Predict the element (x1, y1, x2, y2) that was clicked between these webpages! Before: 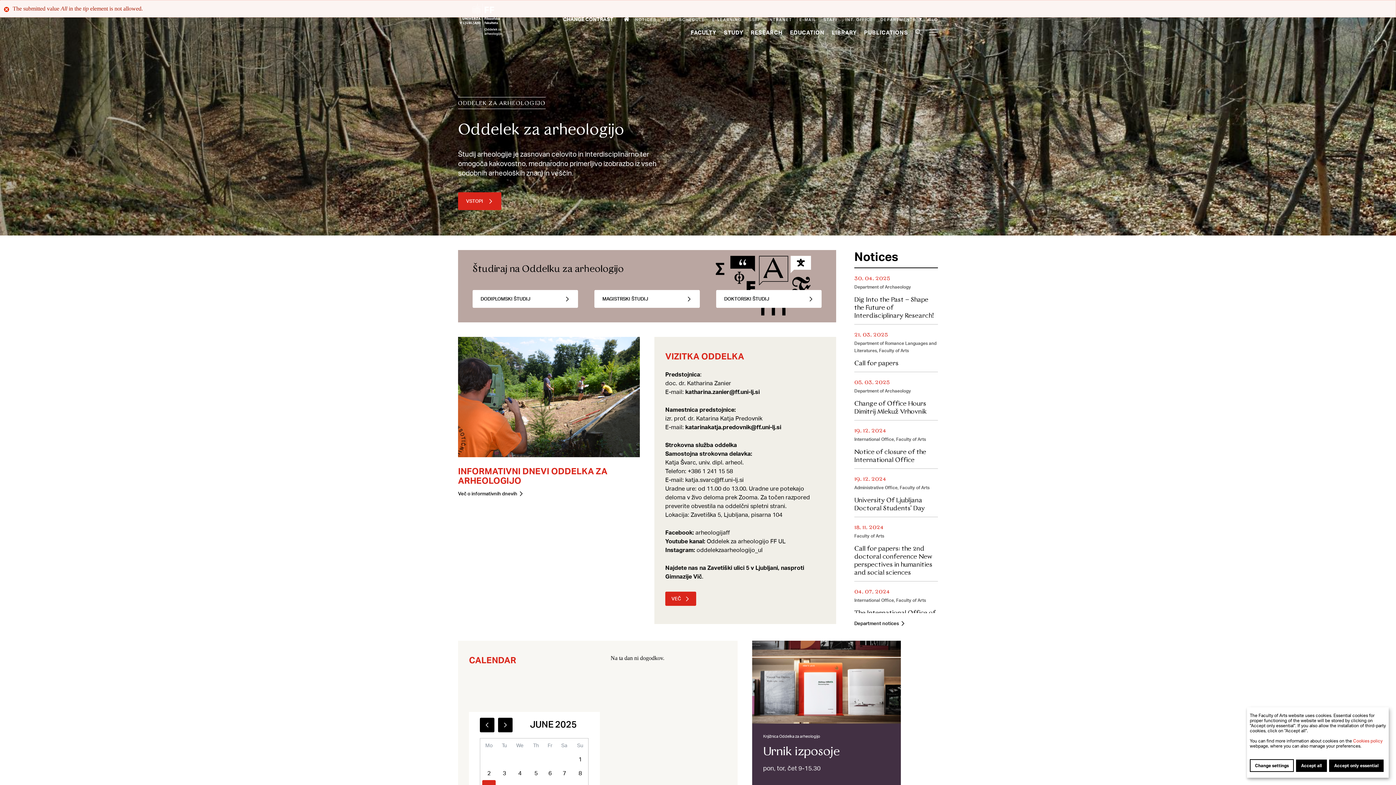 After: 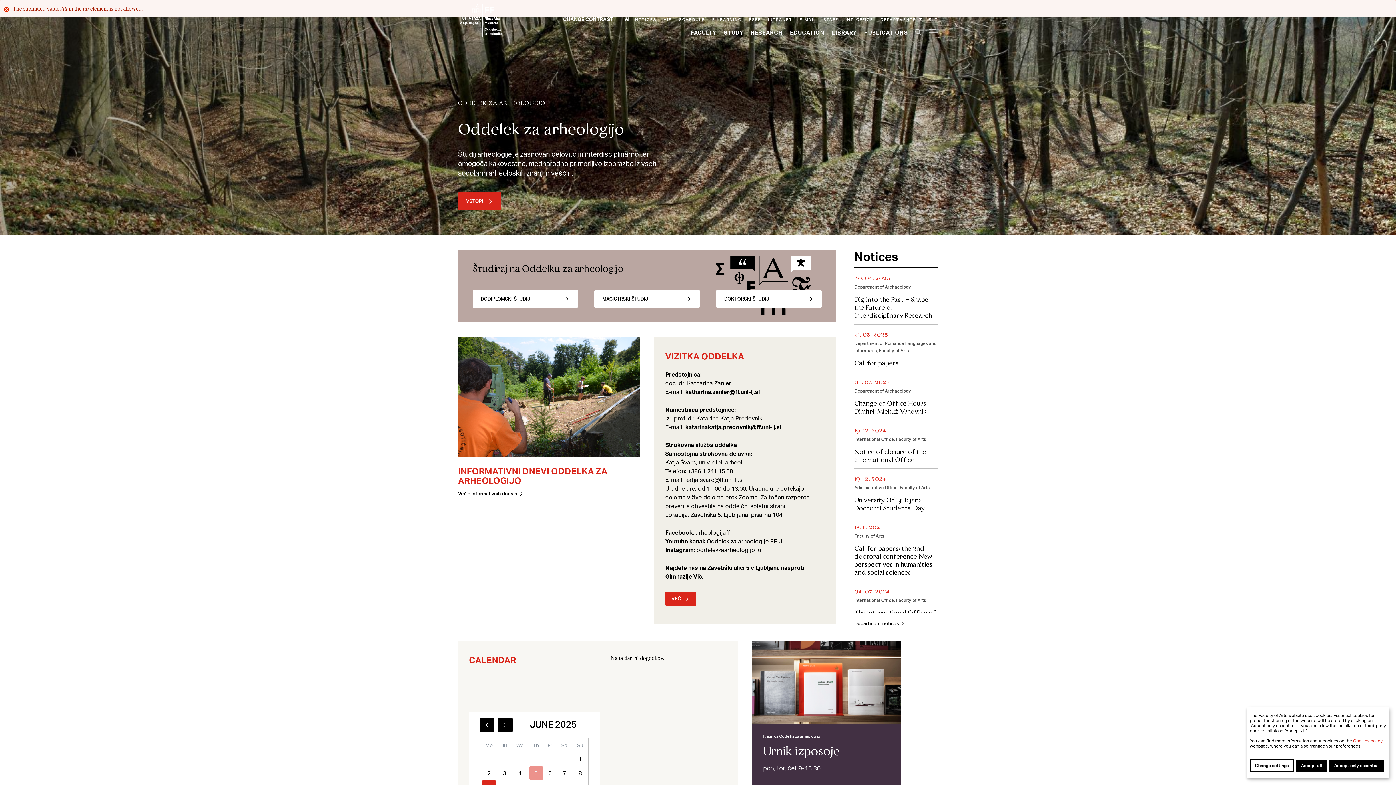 Action: bbox: (528, 769, 543, 777) label: 5